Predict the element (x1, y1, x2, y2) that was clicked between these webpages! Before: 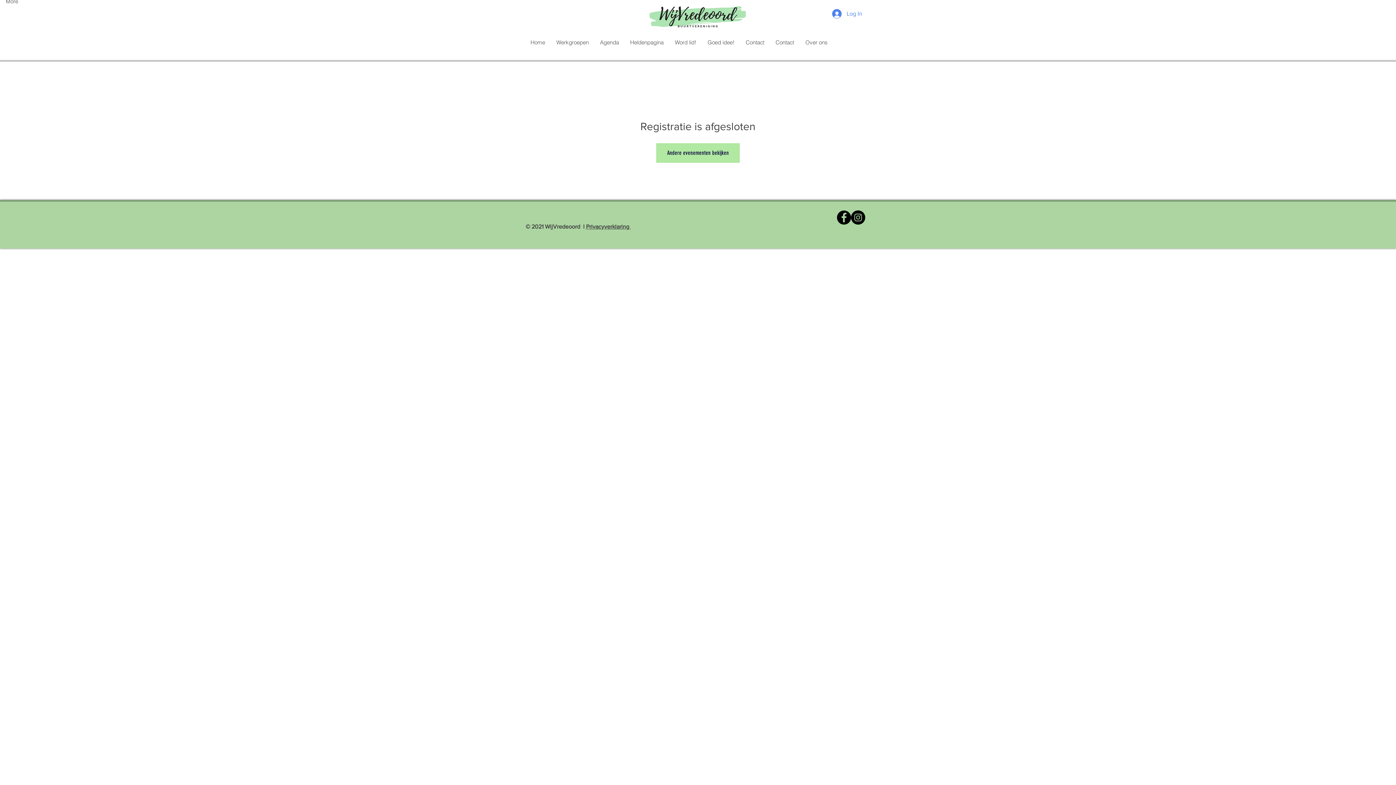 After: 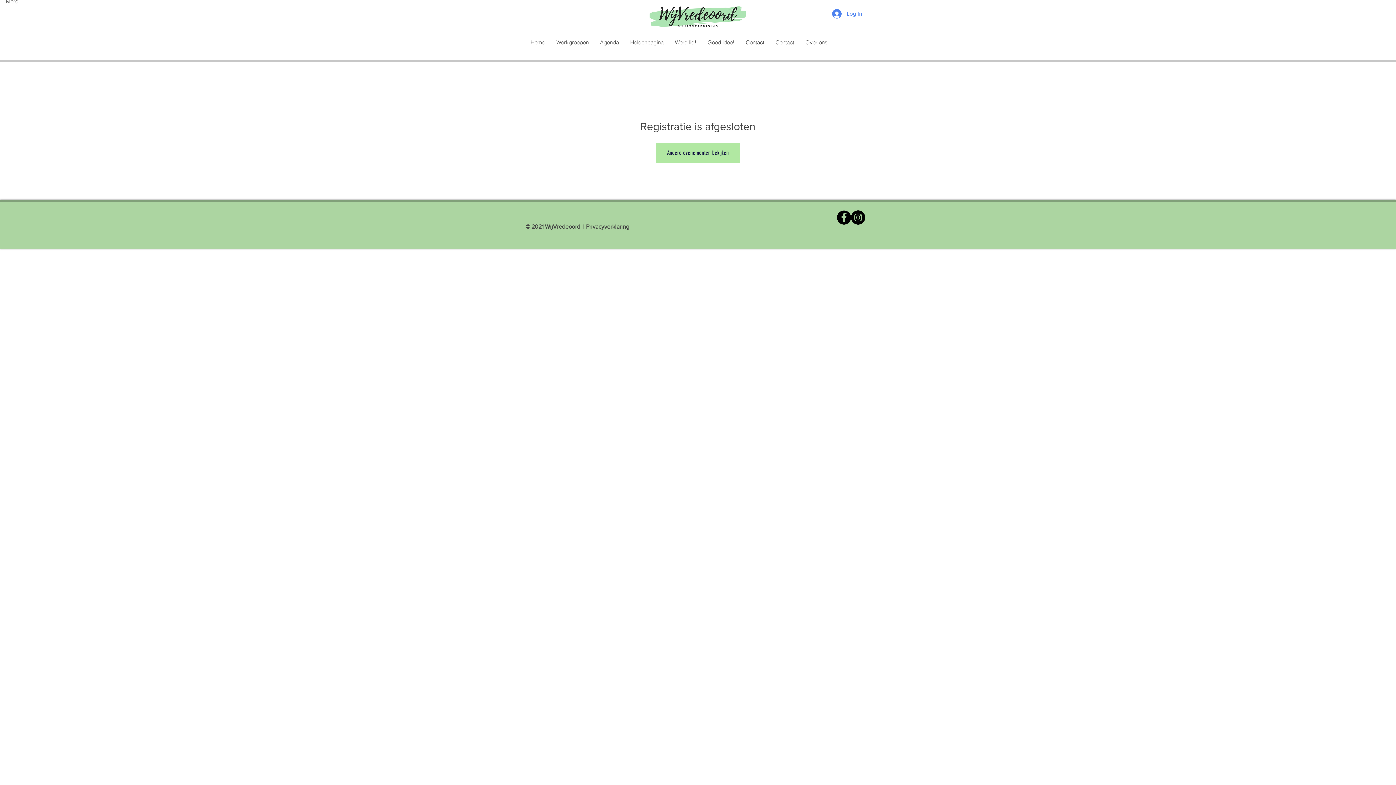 Action: bbox: (837, 210, 851, 224) label: Facebook